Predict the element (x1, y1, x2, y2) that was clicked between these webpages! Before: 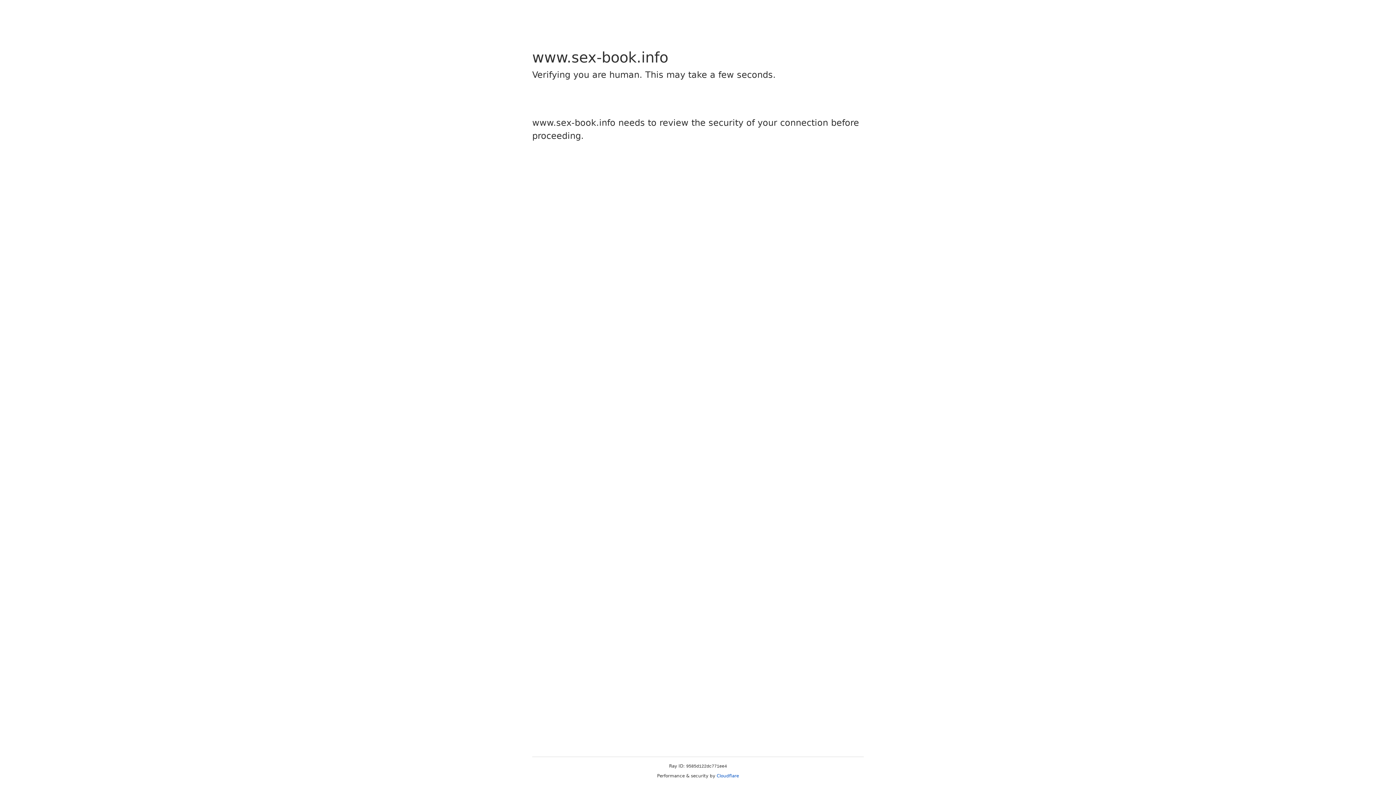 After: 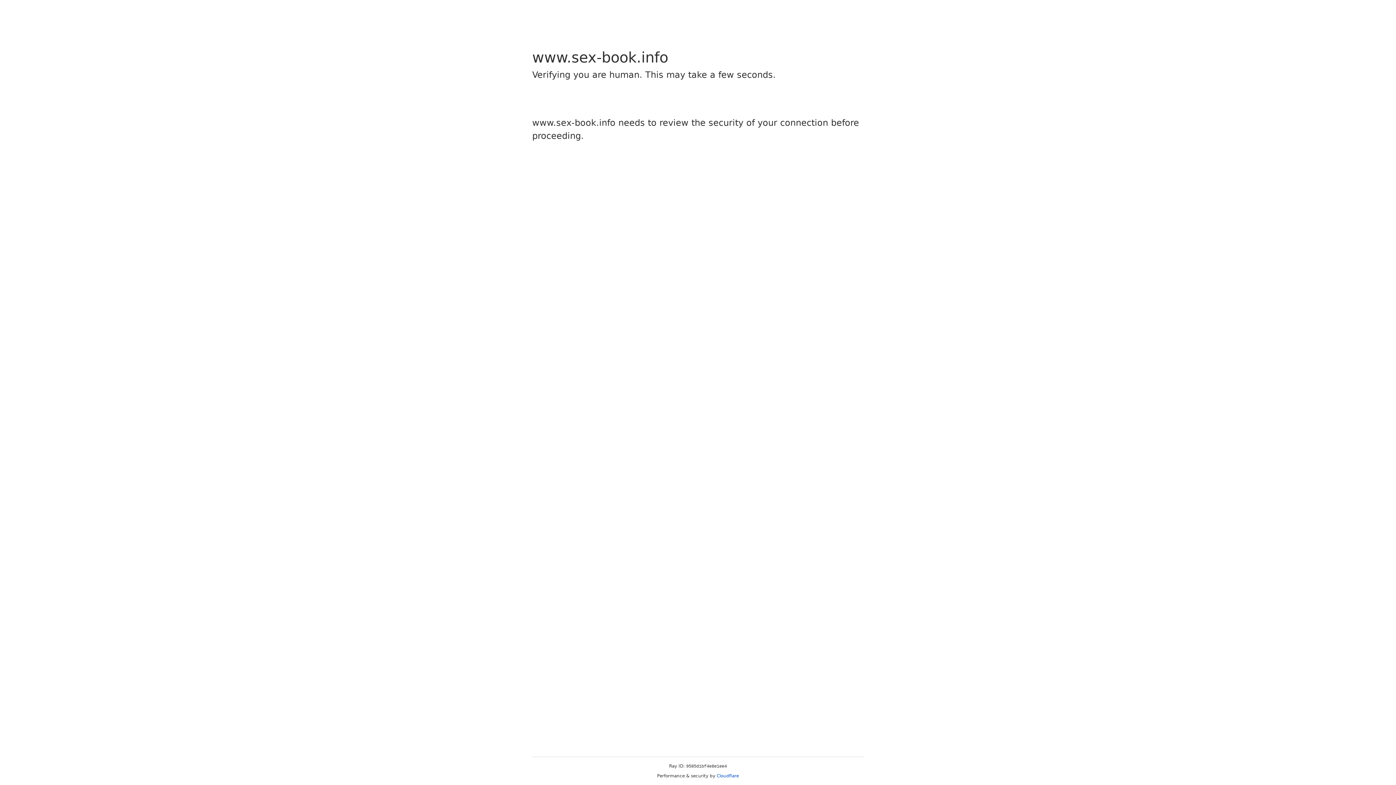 Action: bbox: (716, 773, 739, 778) label: Cloudflare